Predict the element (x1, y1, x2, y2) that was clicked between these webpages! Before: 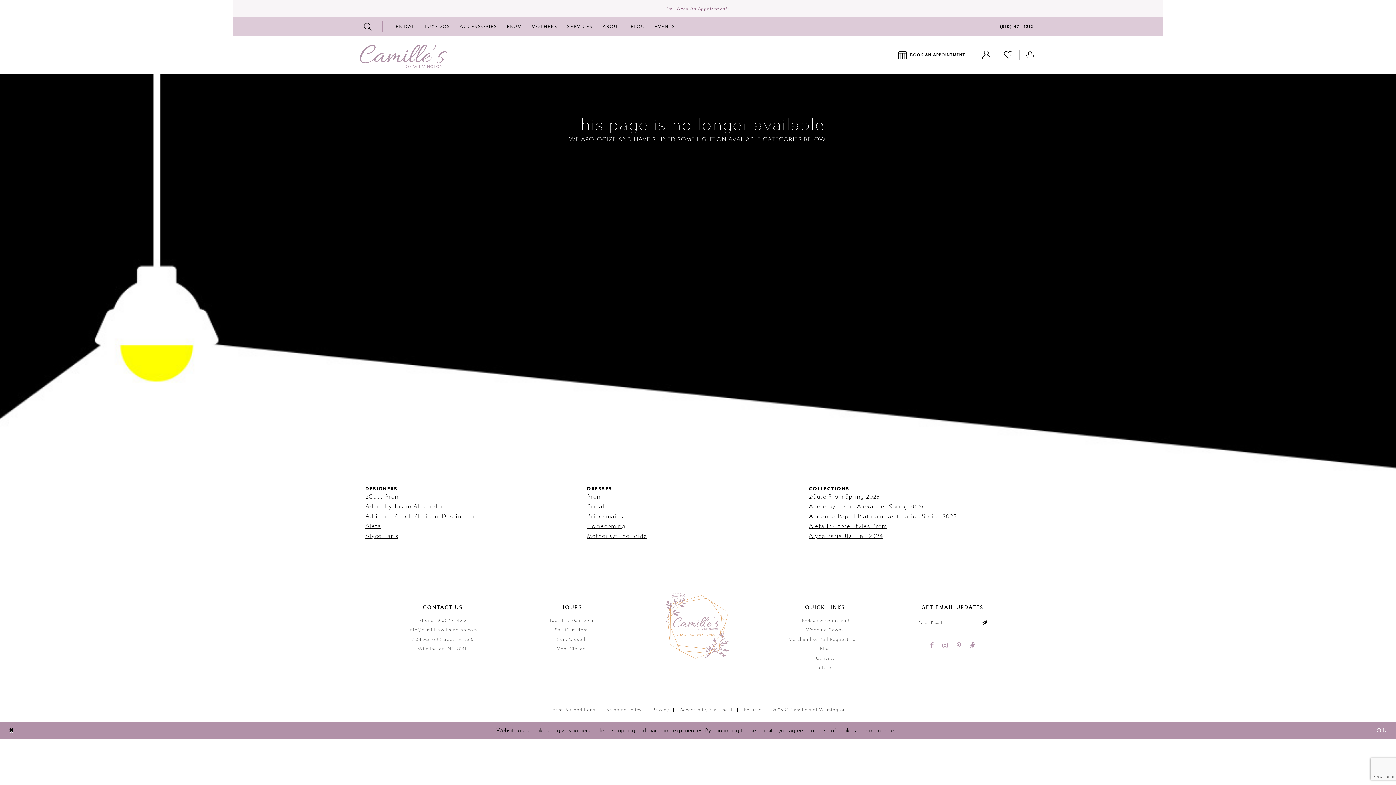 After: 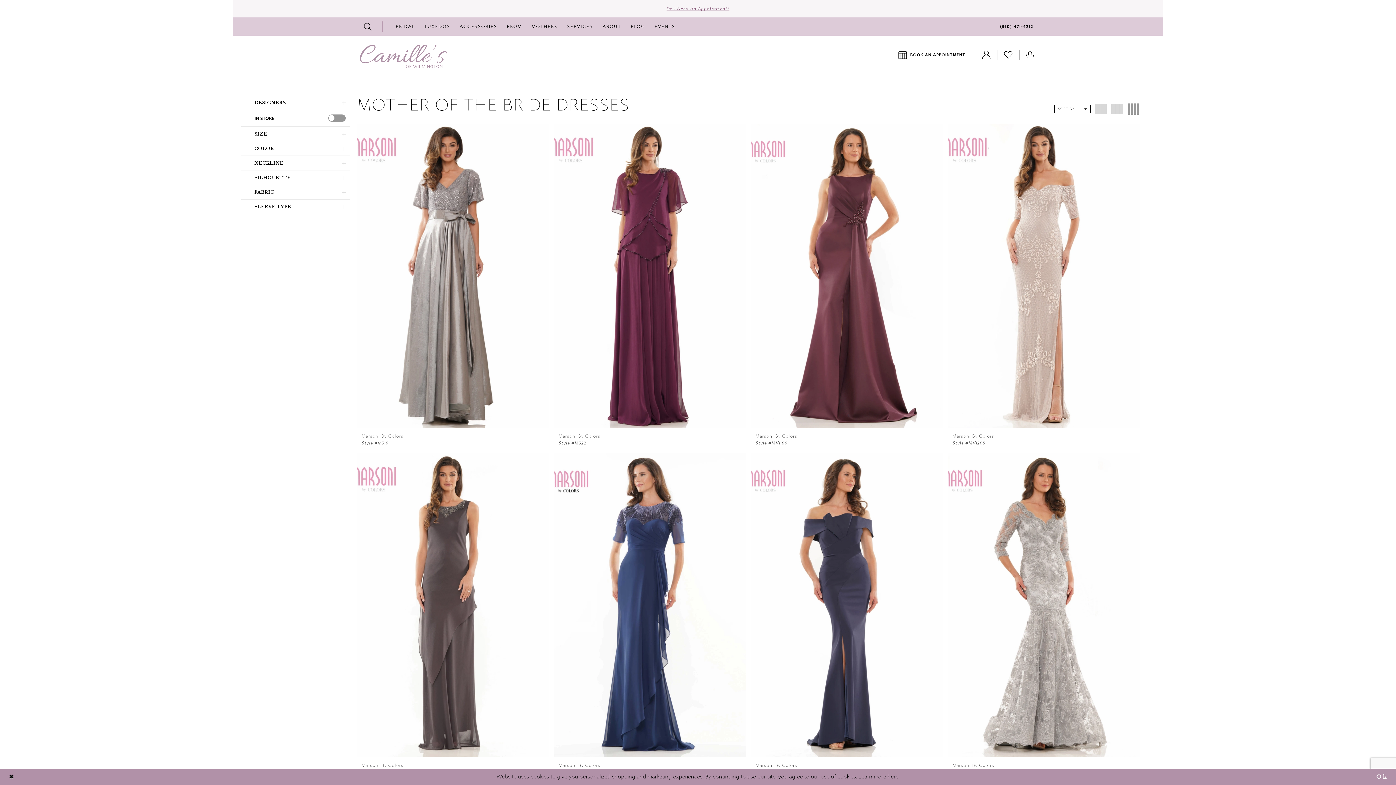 Action: label: MOTHERS bbox: (528, 17, 561, 35)